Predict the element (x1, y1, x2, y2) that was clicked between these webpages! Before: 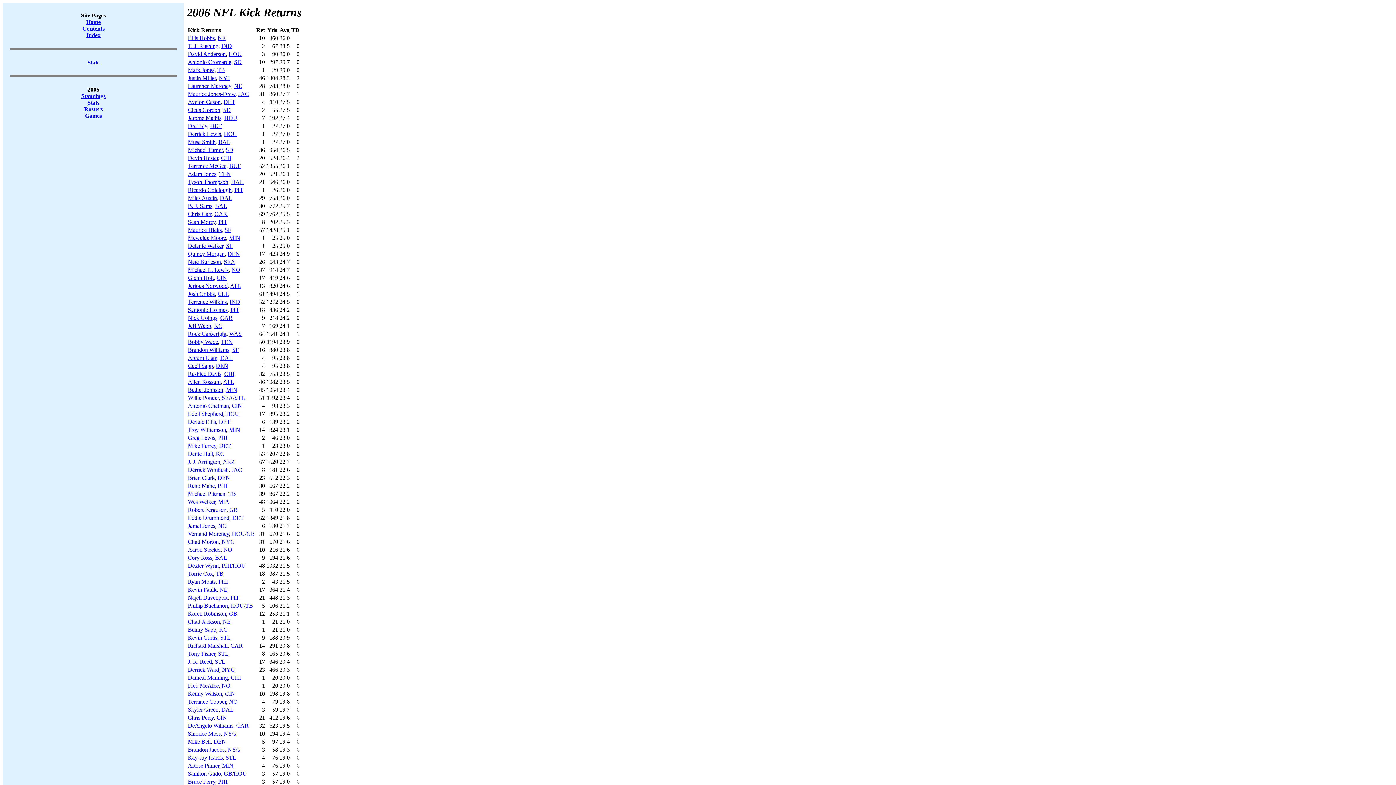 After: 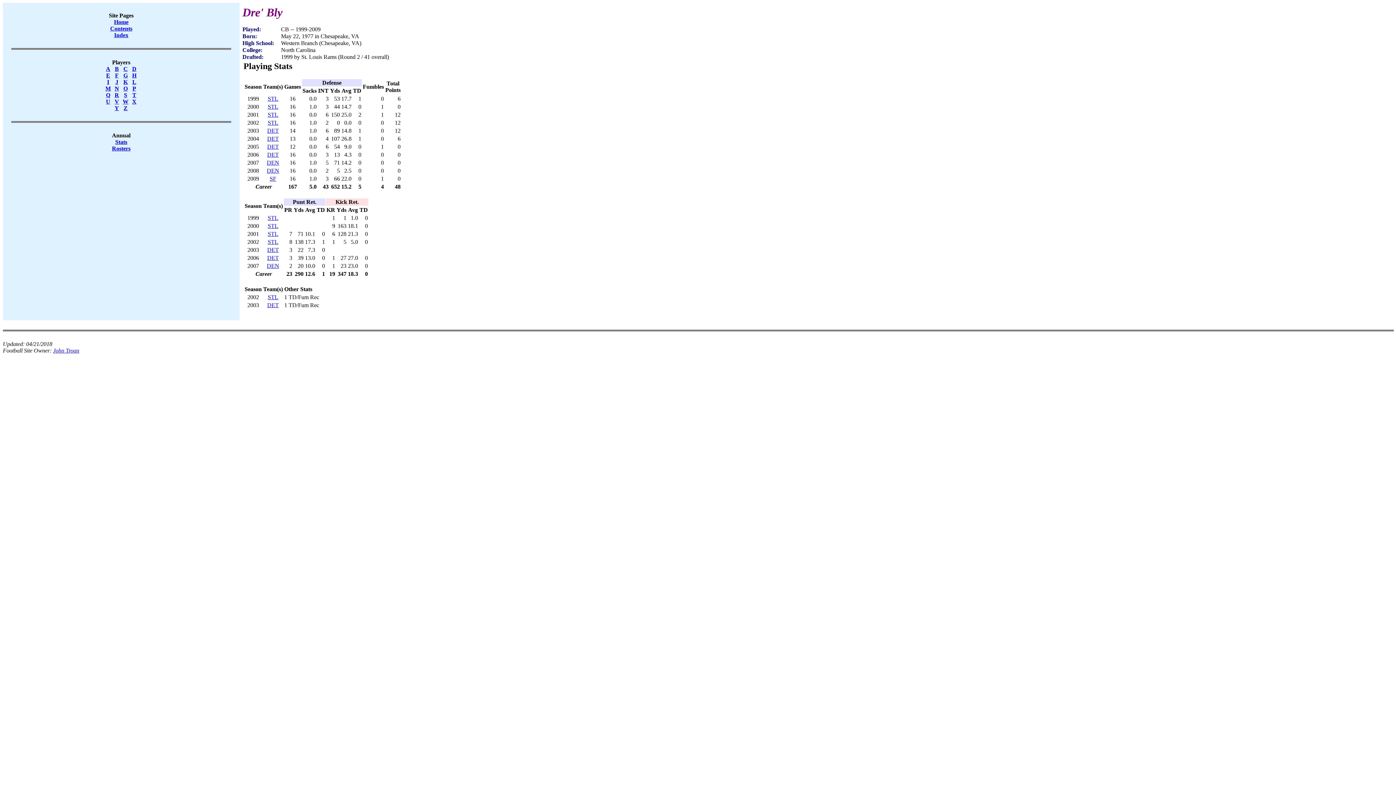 Action: label: Dre' Bly bbox: (188, 122, 207, 129)